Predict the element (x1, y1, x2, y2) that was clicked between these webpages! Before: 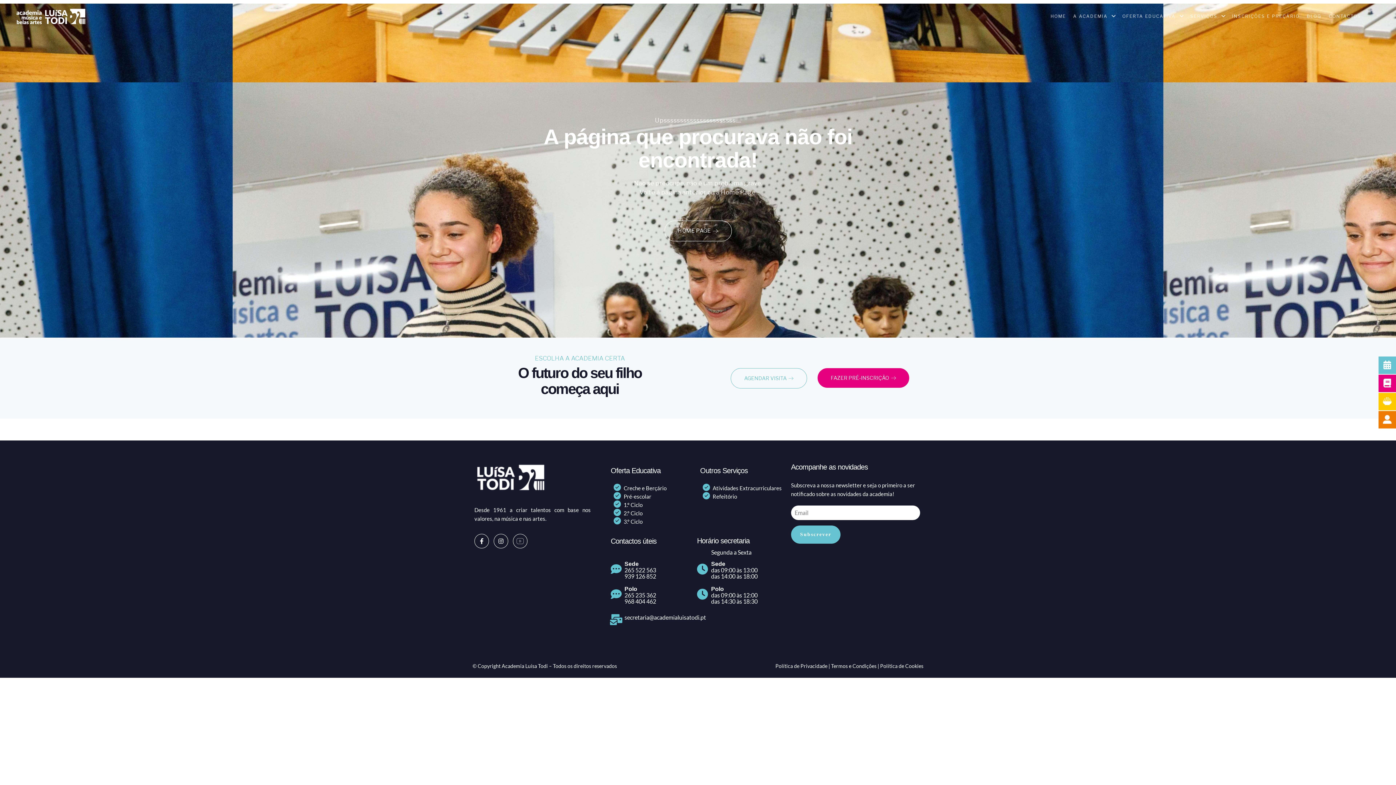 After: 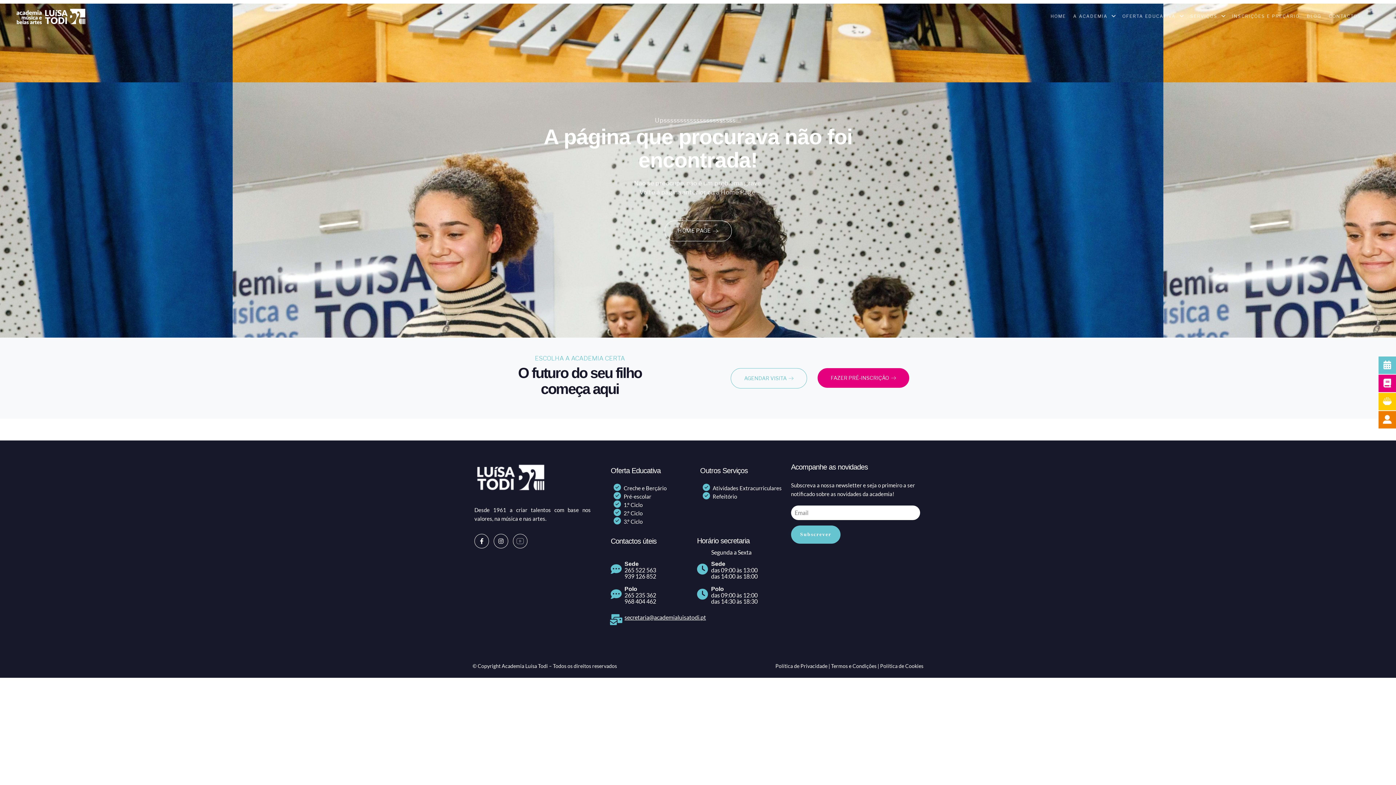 Action: label: secretaria@academialuisatodi.pt bbox: (624, 614, 706, 621)